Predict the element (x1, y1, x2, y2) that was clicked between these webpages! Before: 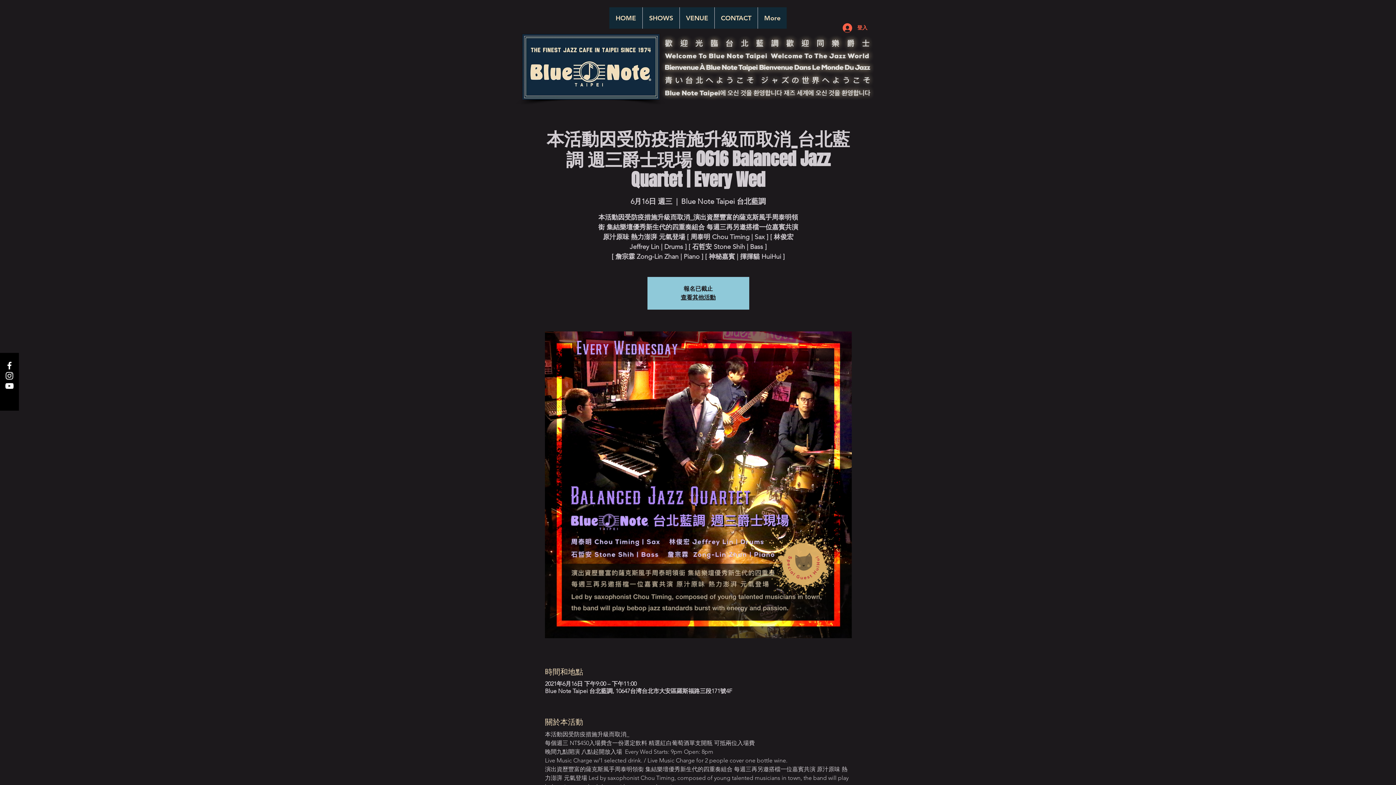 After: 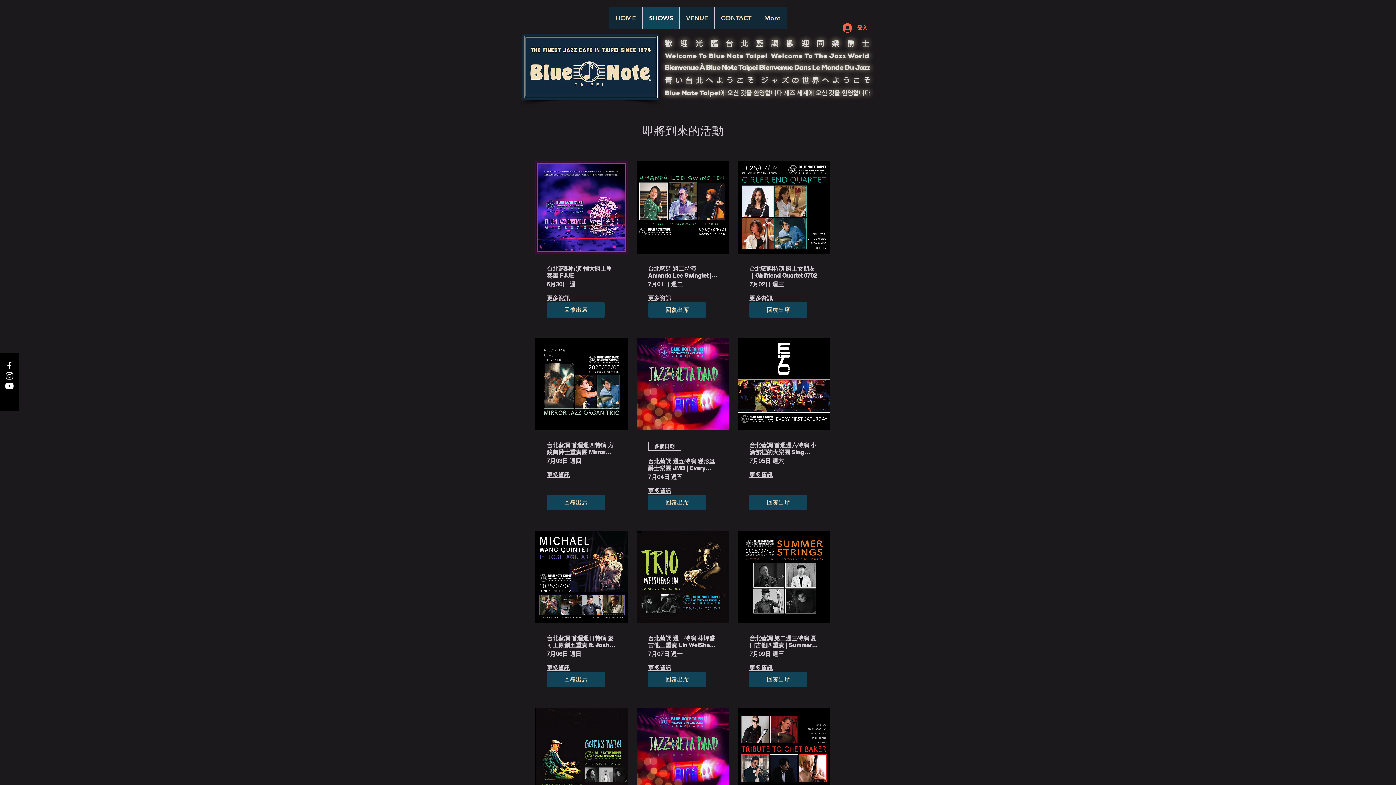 Action: bbox: (642, 7, 679, 28) label: SHOWS